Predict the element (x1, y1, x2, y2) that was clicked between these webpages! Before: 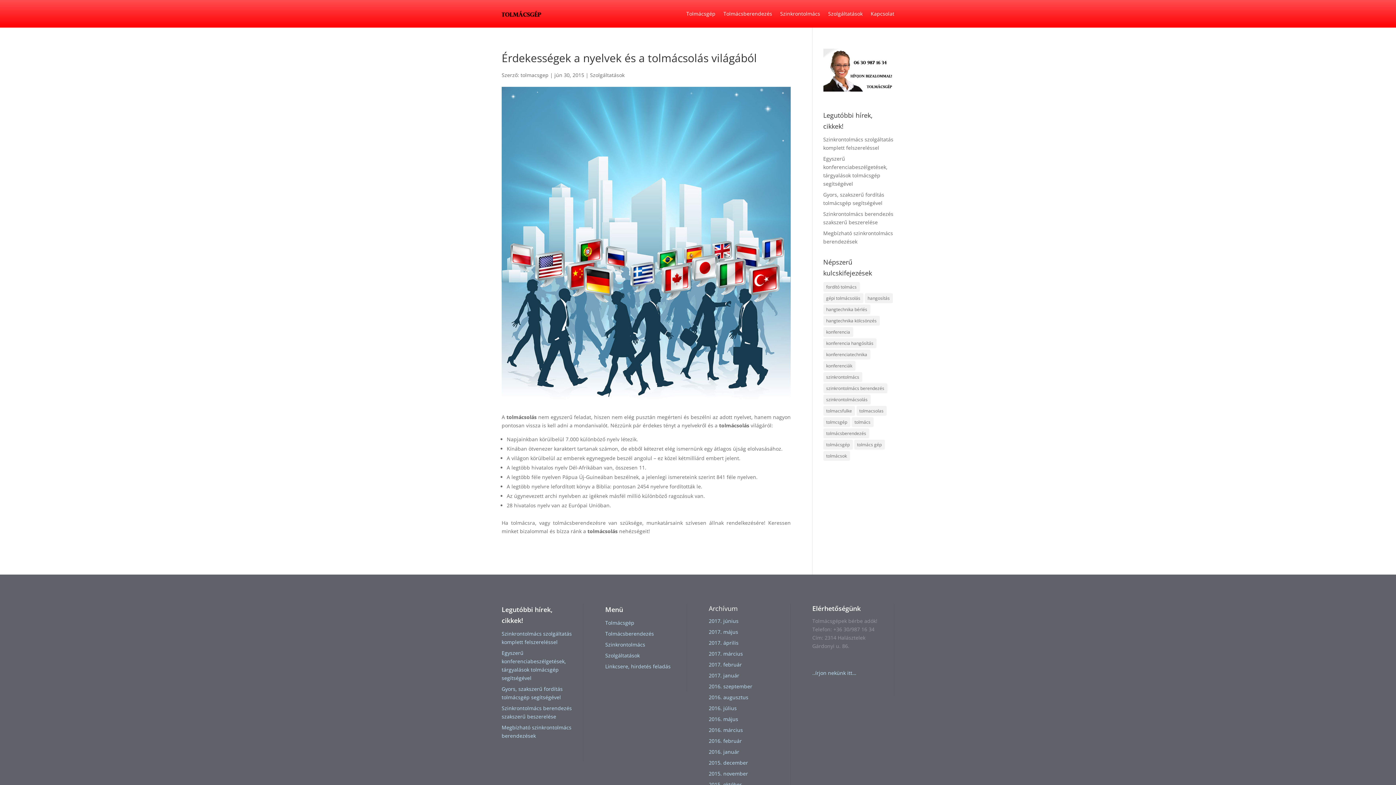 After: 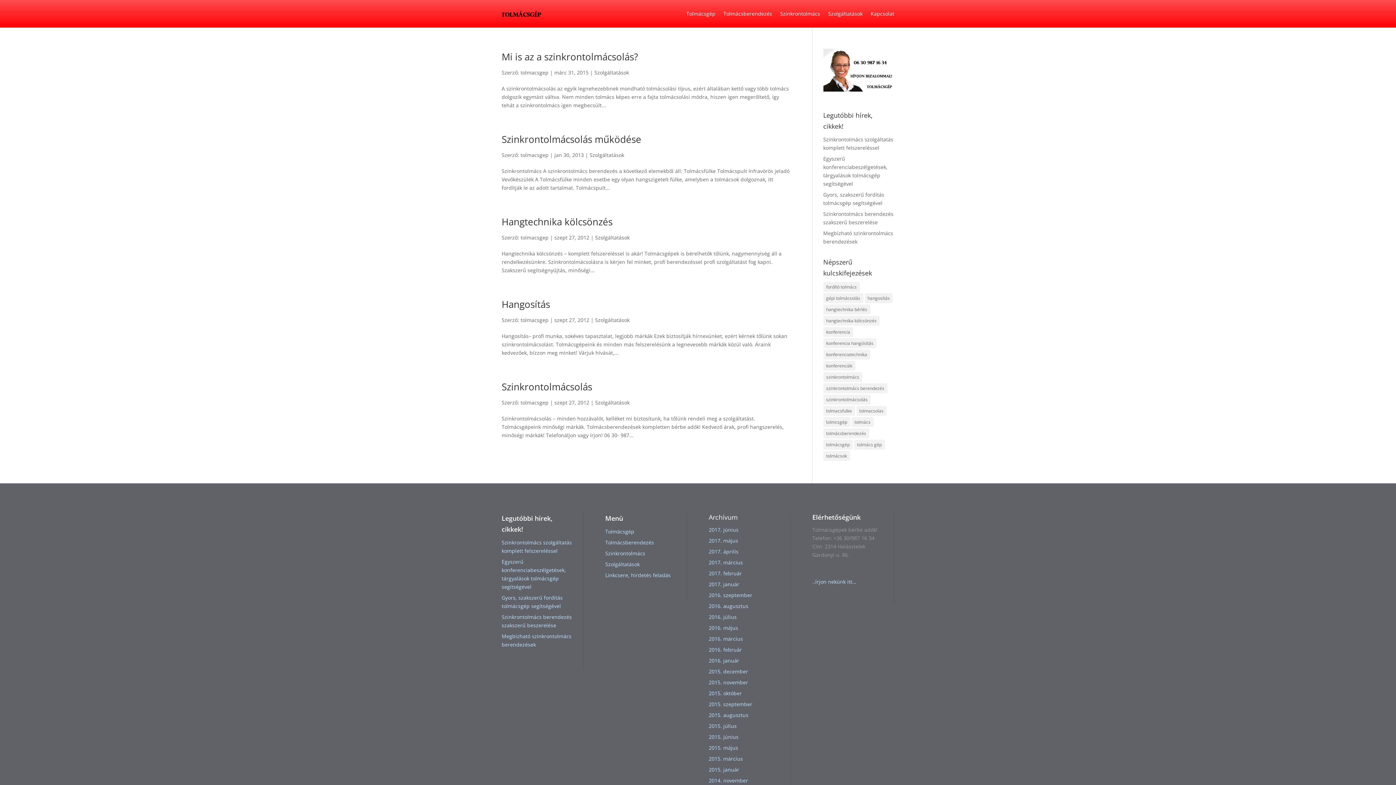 Action: bbox: (823, 395, 870, 404) label: szinkrontolmácsolás (5 elem)